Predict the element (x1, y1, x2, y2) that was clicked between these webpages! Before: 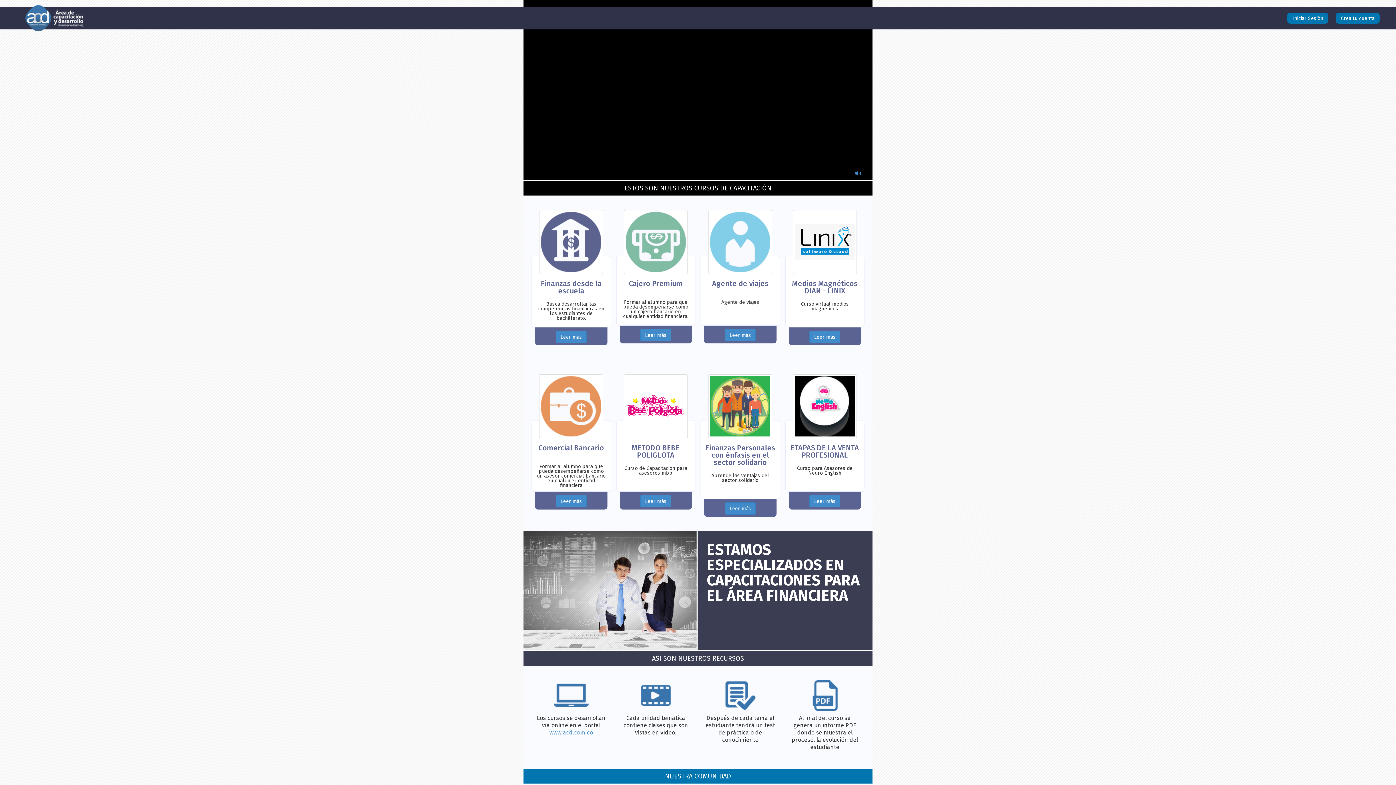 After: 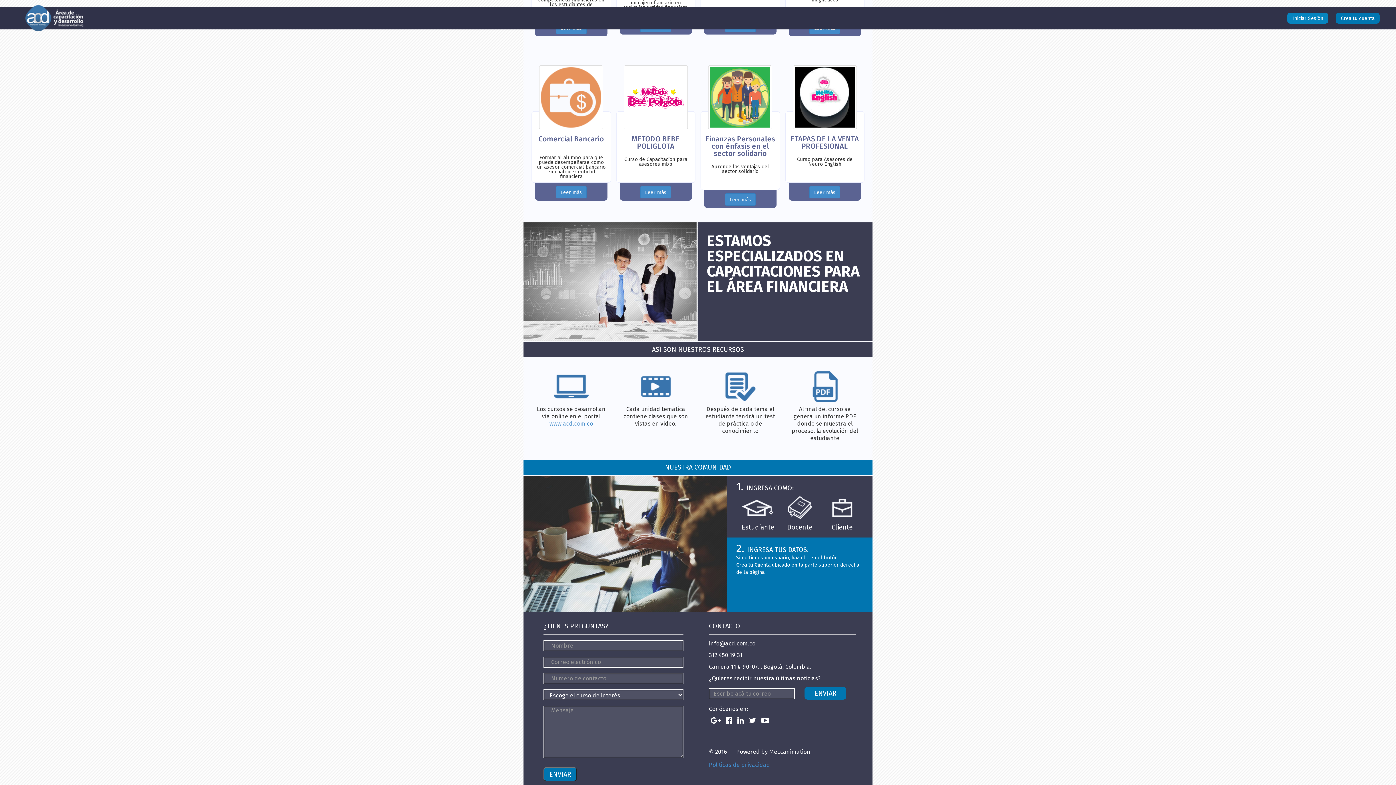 Action: label: Iniciar Sesión bbox: (1284, 7, 1332, 29)